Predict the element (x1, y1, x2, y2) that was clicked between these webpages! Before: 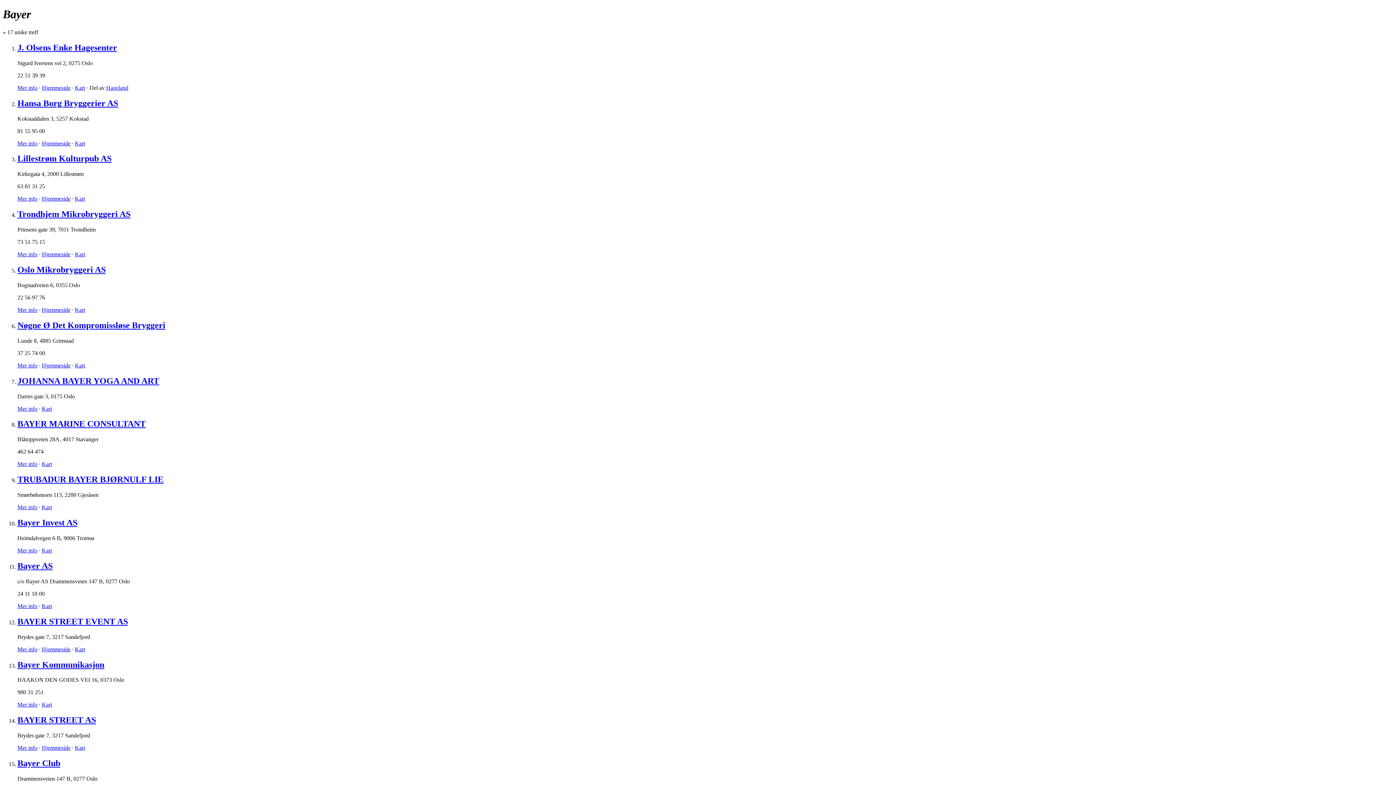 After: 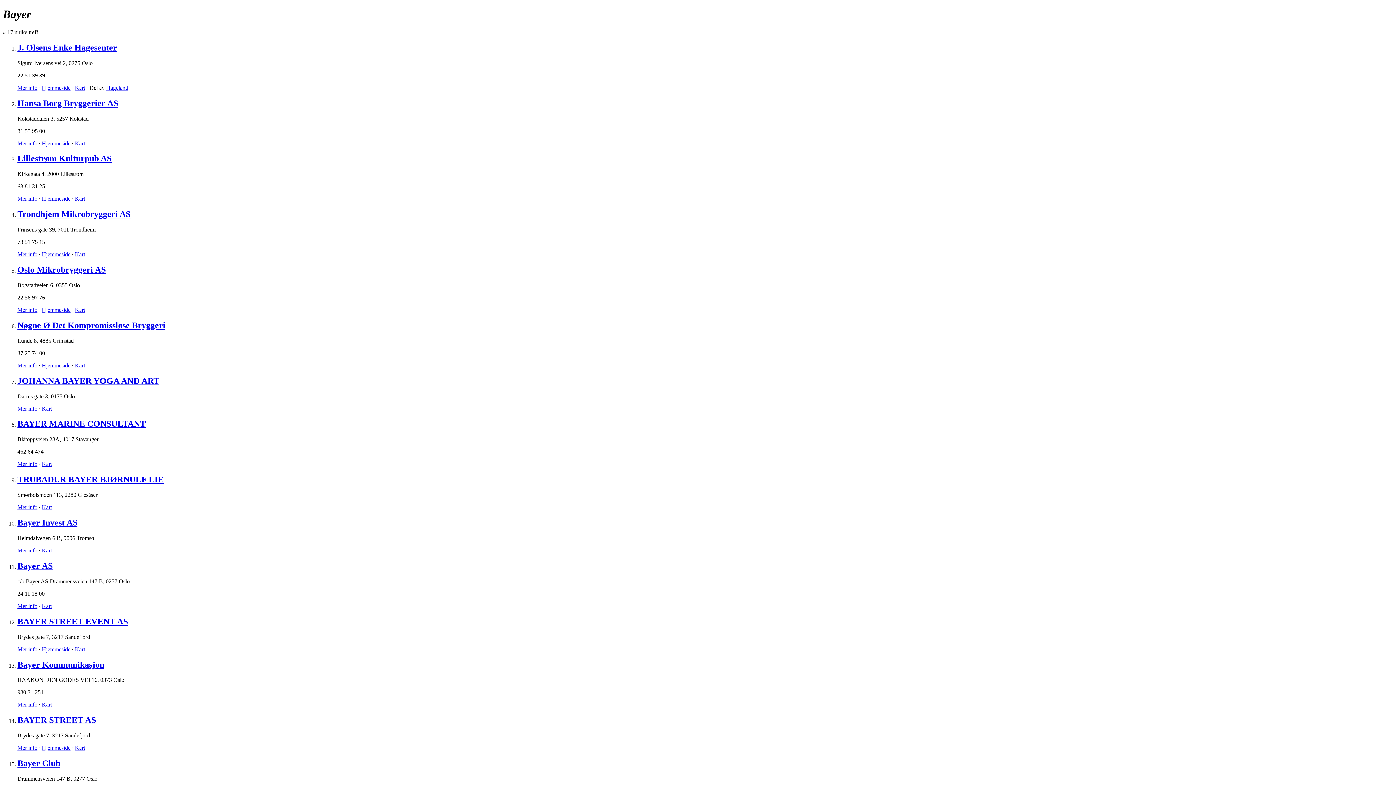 Action: bbox: (74, 745, 85, 751) label: Kart